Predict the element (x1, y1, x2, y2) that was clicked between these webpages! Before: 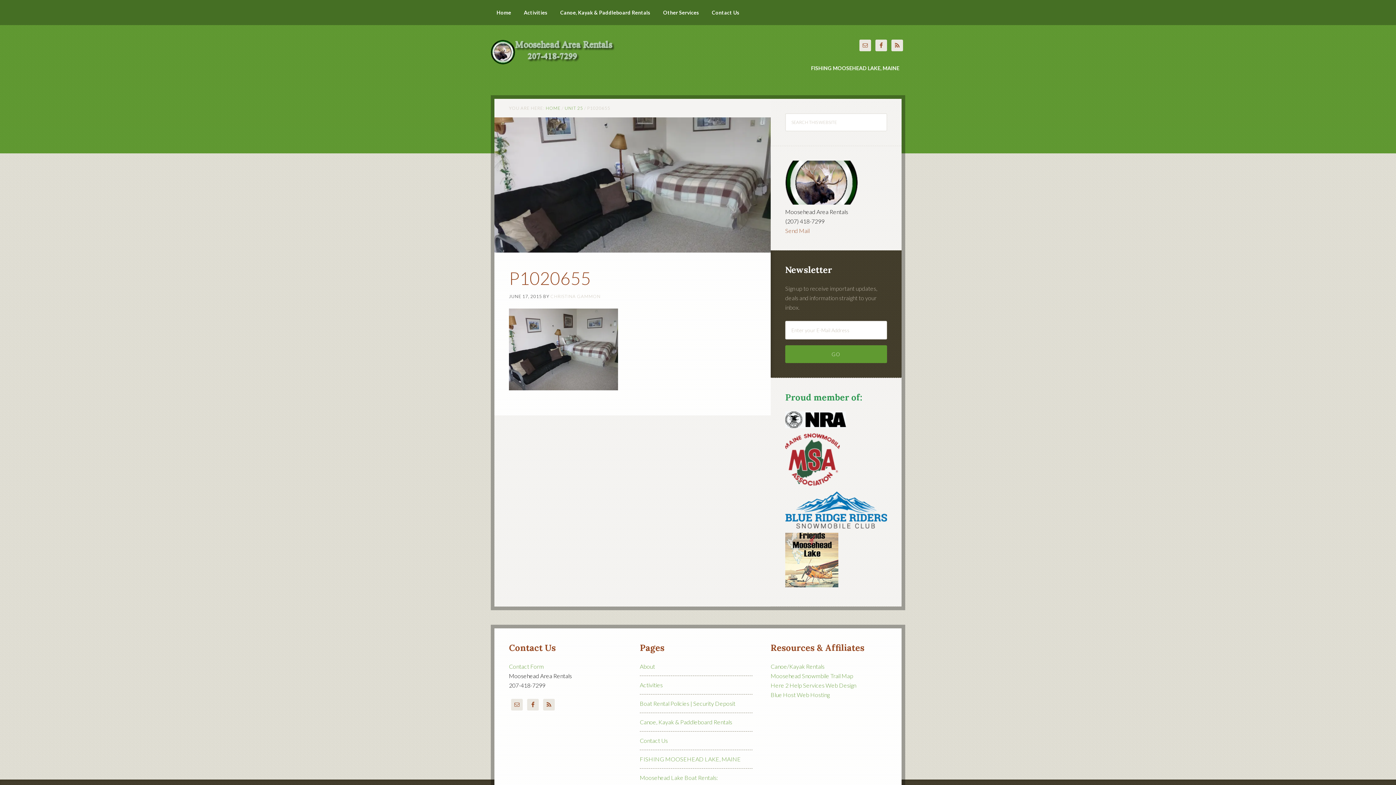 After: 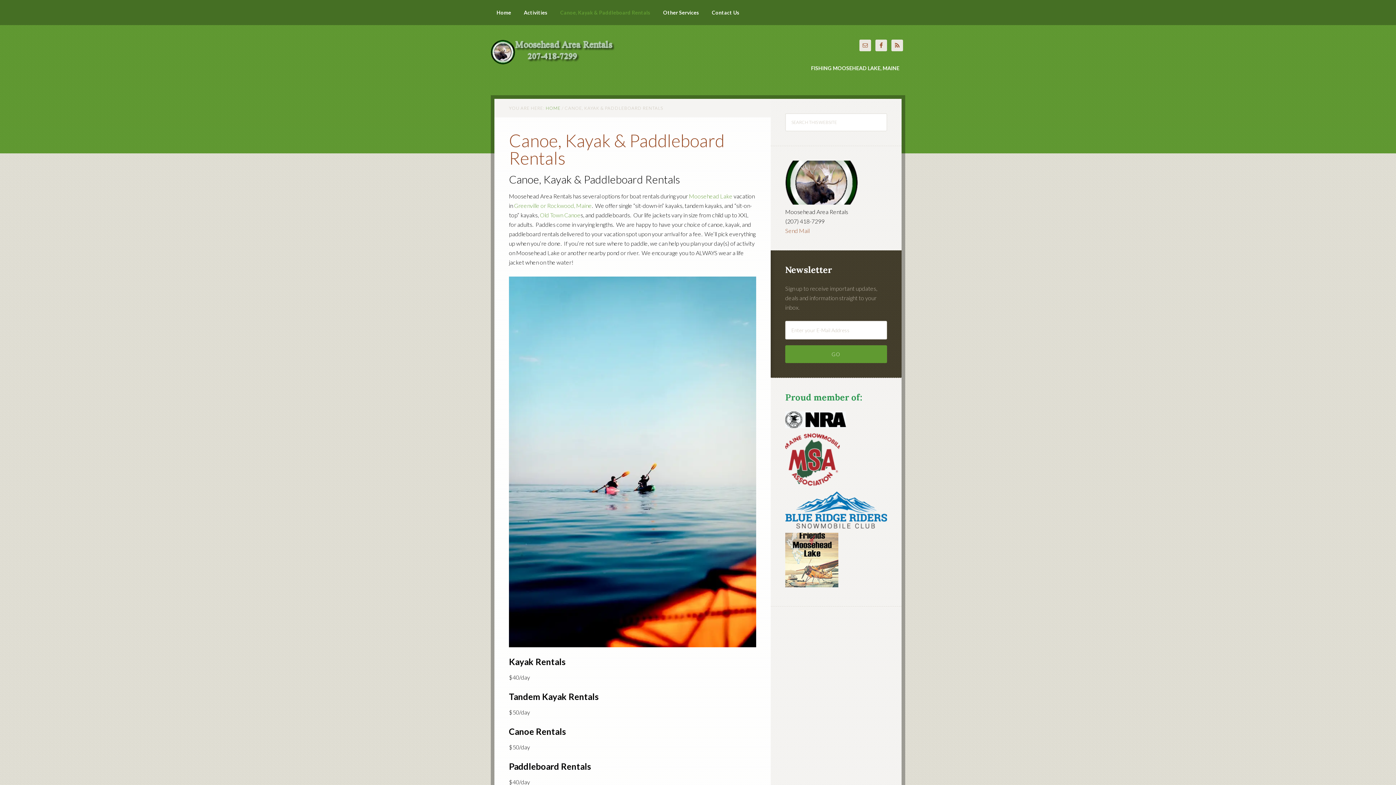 Action: label: Canoe, Kayak & Paddleboard Rentals bbox: (640, 718, 732, 725)